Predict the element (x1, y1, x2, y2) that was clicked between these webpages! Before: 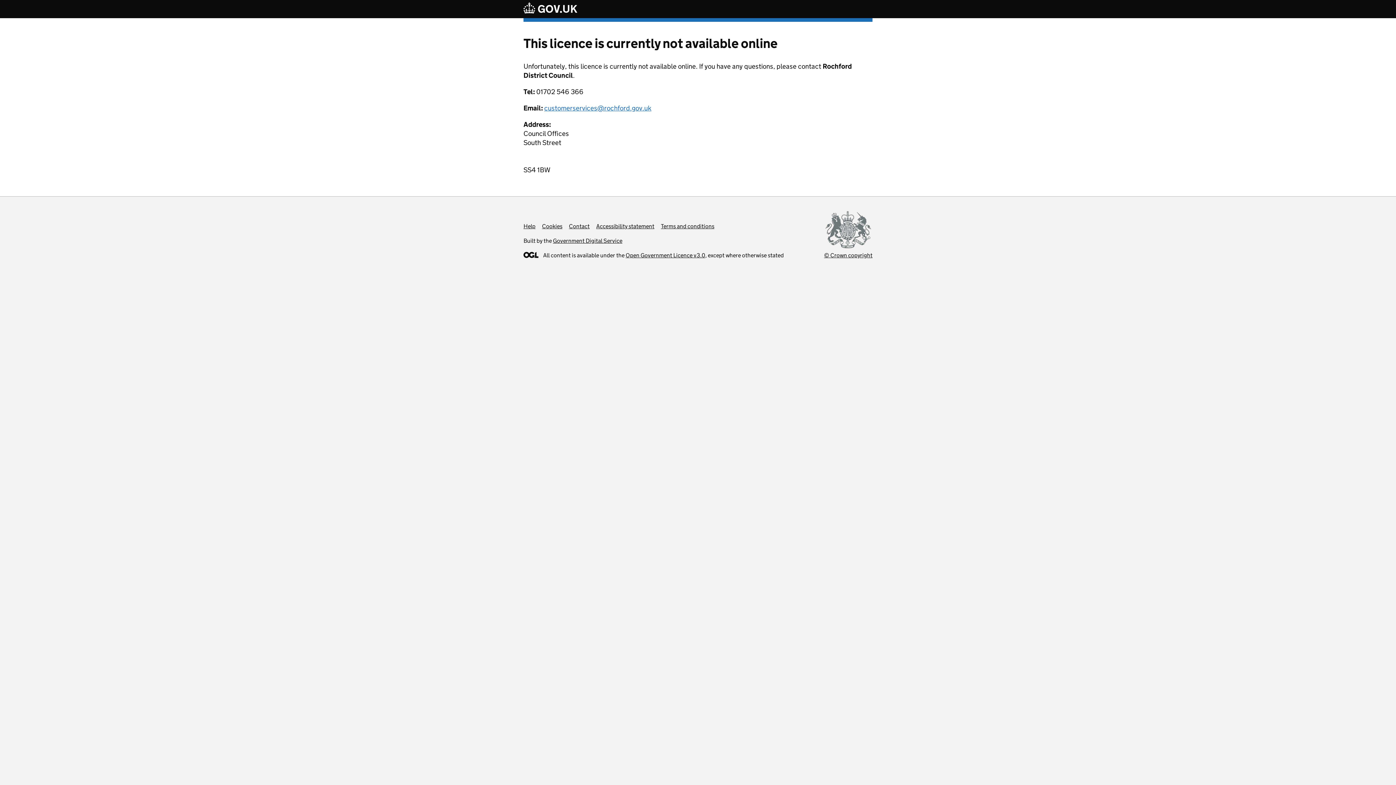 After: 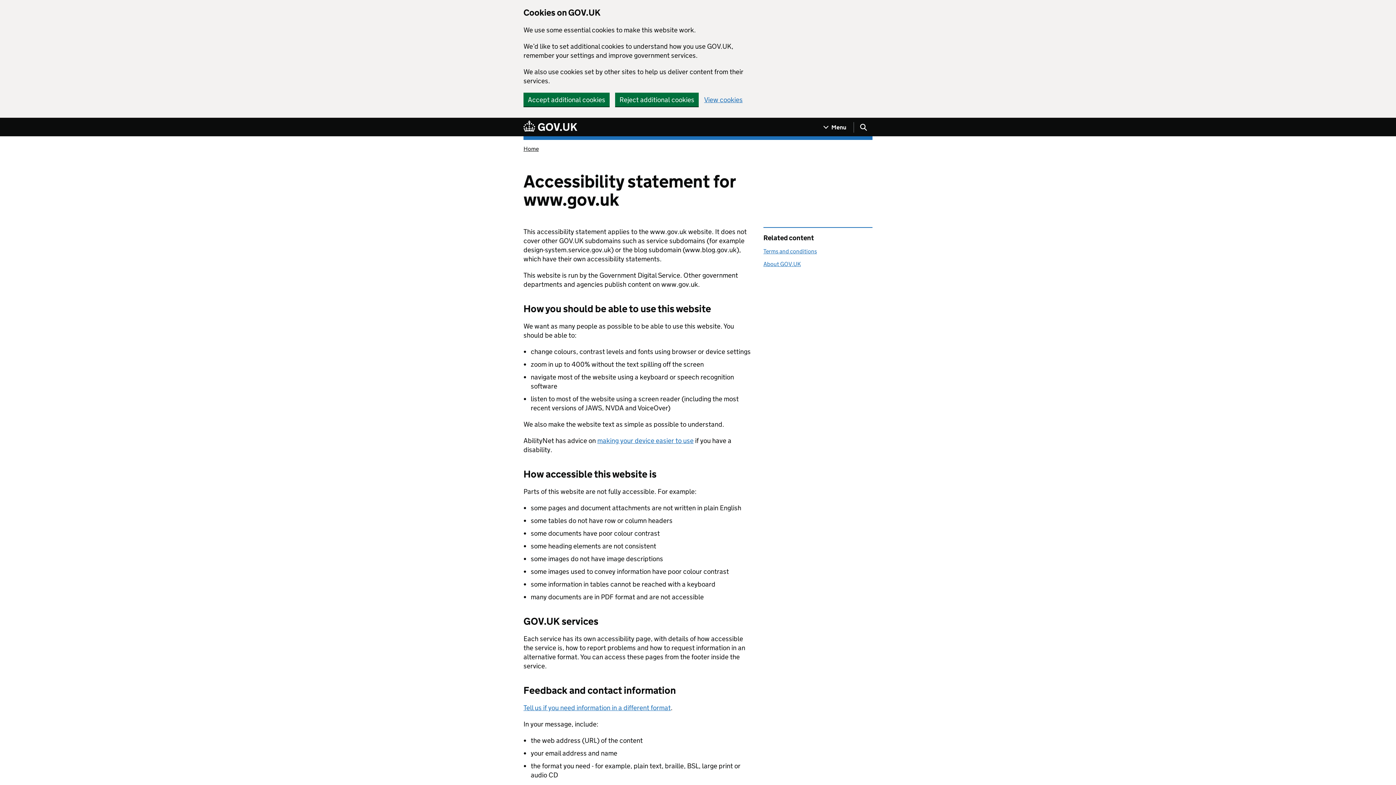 Action: label: Accessibility statement bbox: (596, 222, 654, 229)